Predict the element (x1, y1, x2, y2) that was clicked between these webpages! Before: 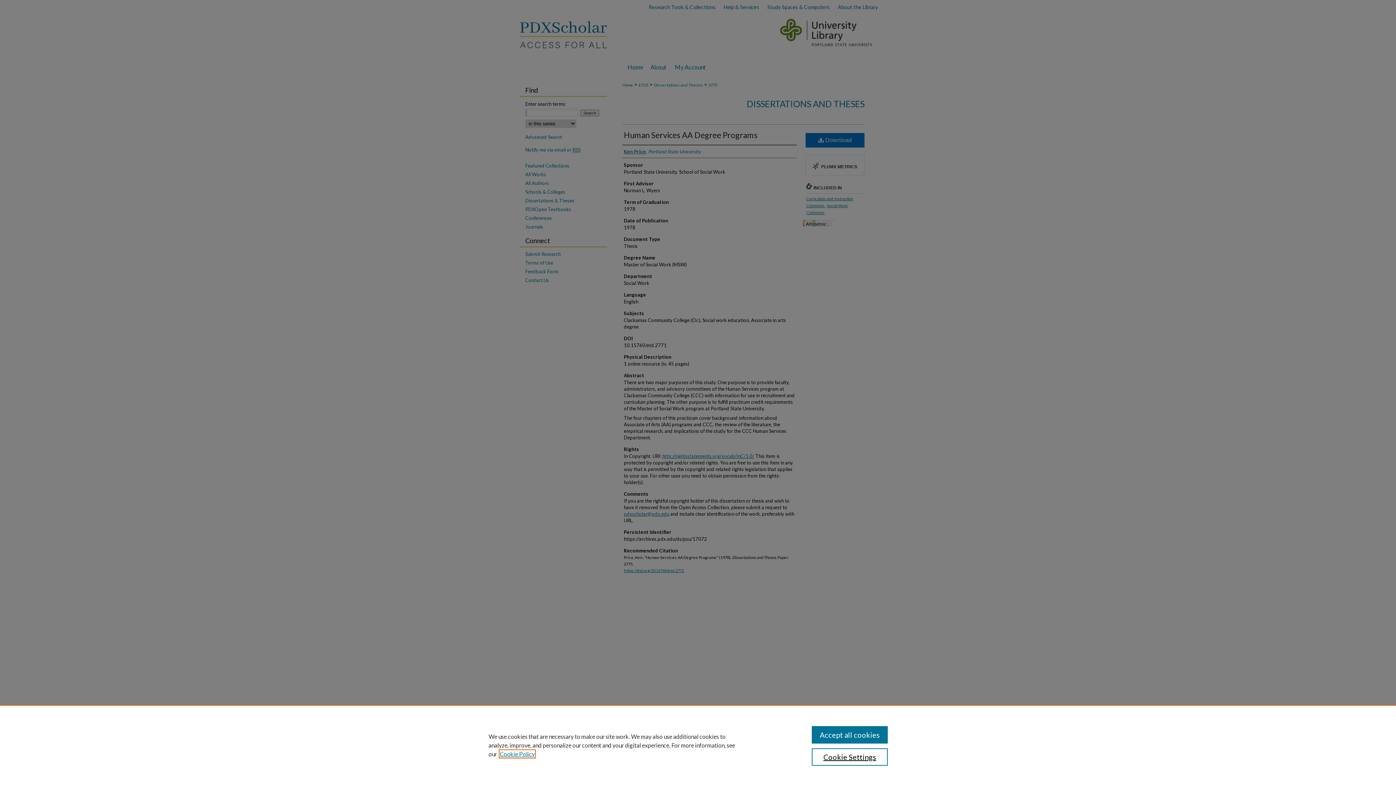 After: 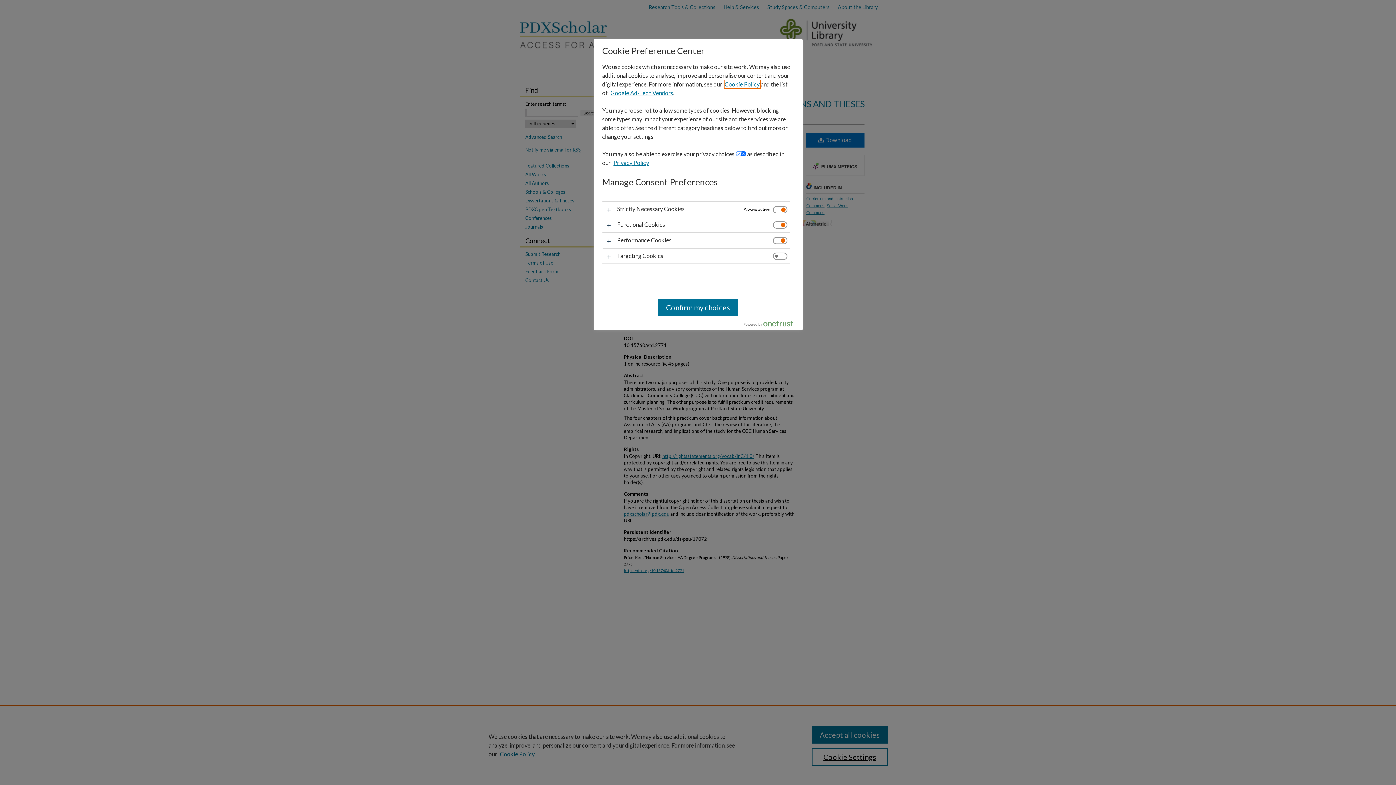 Action: bbox: (811, 748, 887, 766) label: Cookie Settings